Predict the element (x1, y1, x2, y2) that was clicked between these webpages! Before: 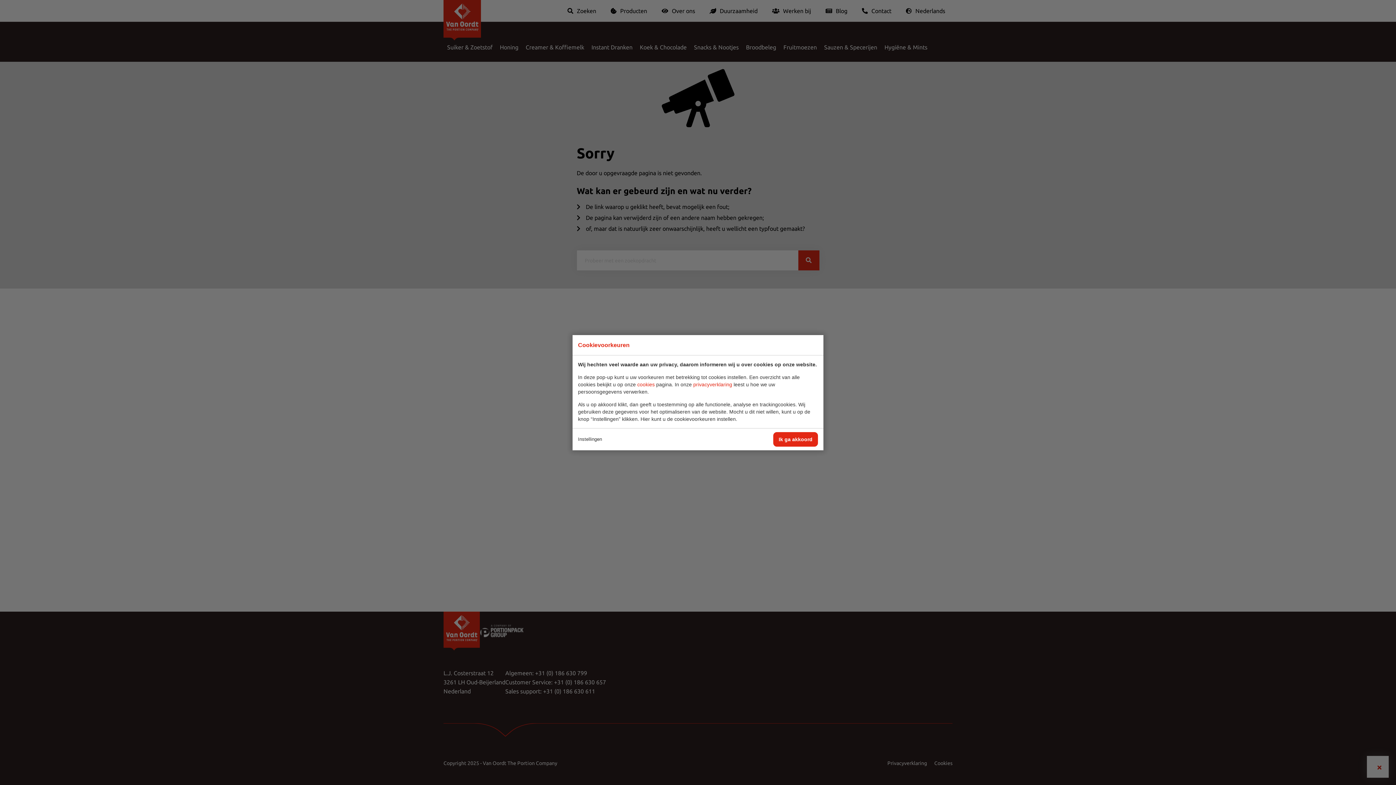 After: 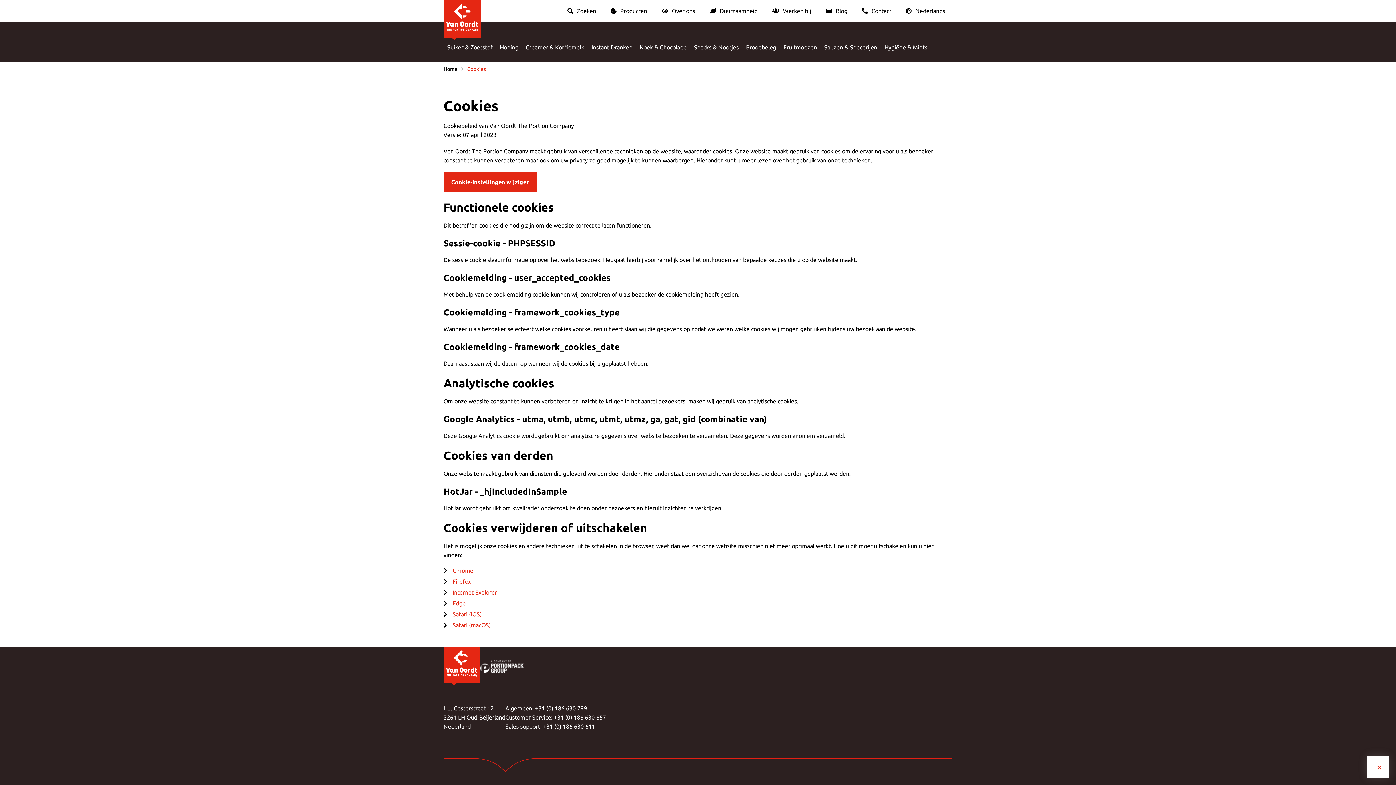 Action: bbox: (637, 381, 654, 387) label: cookies